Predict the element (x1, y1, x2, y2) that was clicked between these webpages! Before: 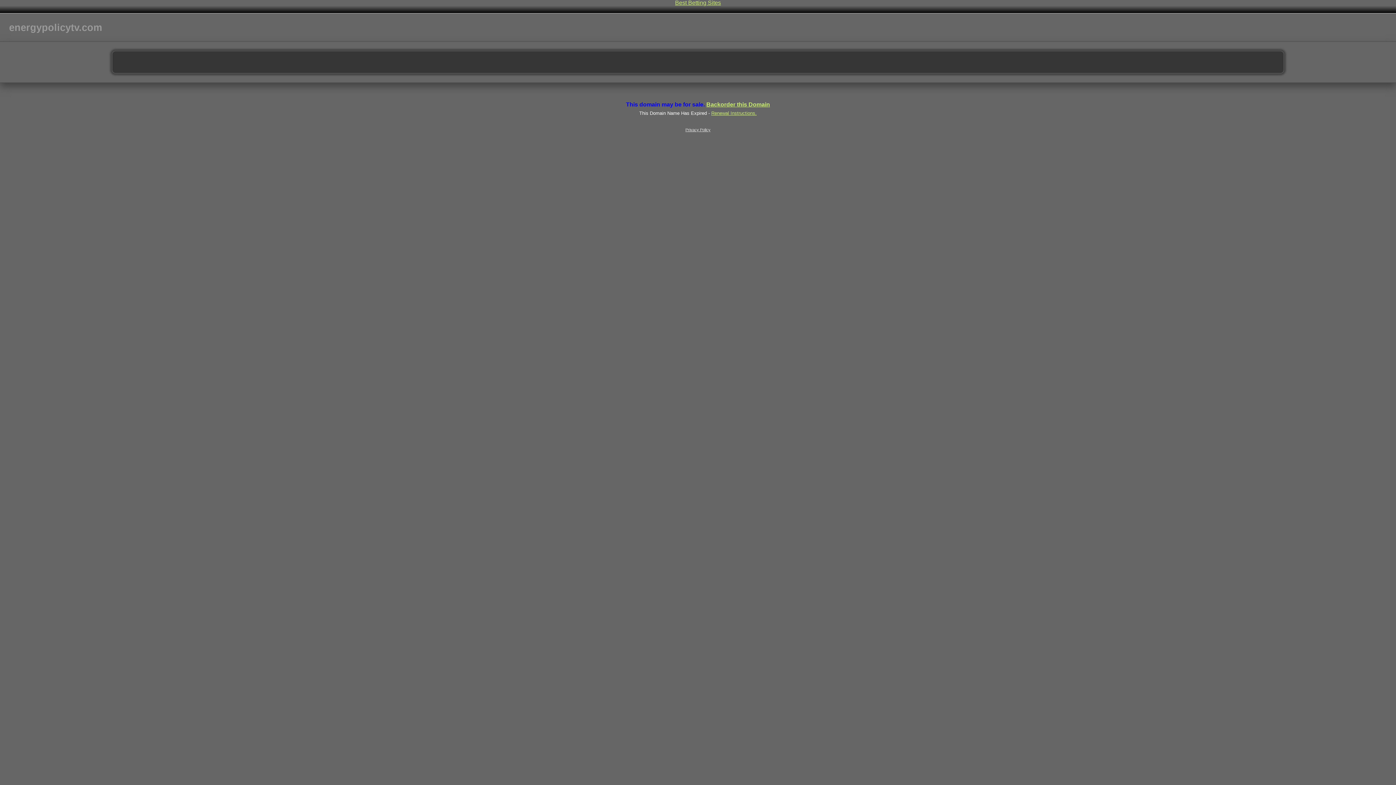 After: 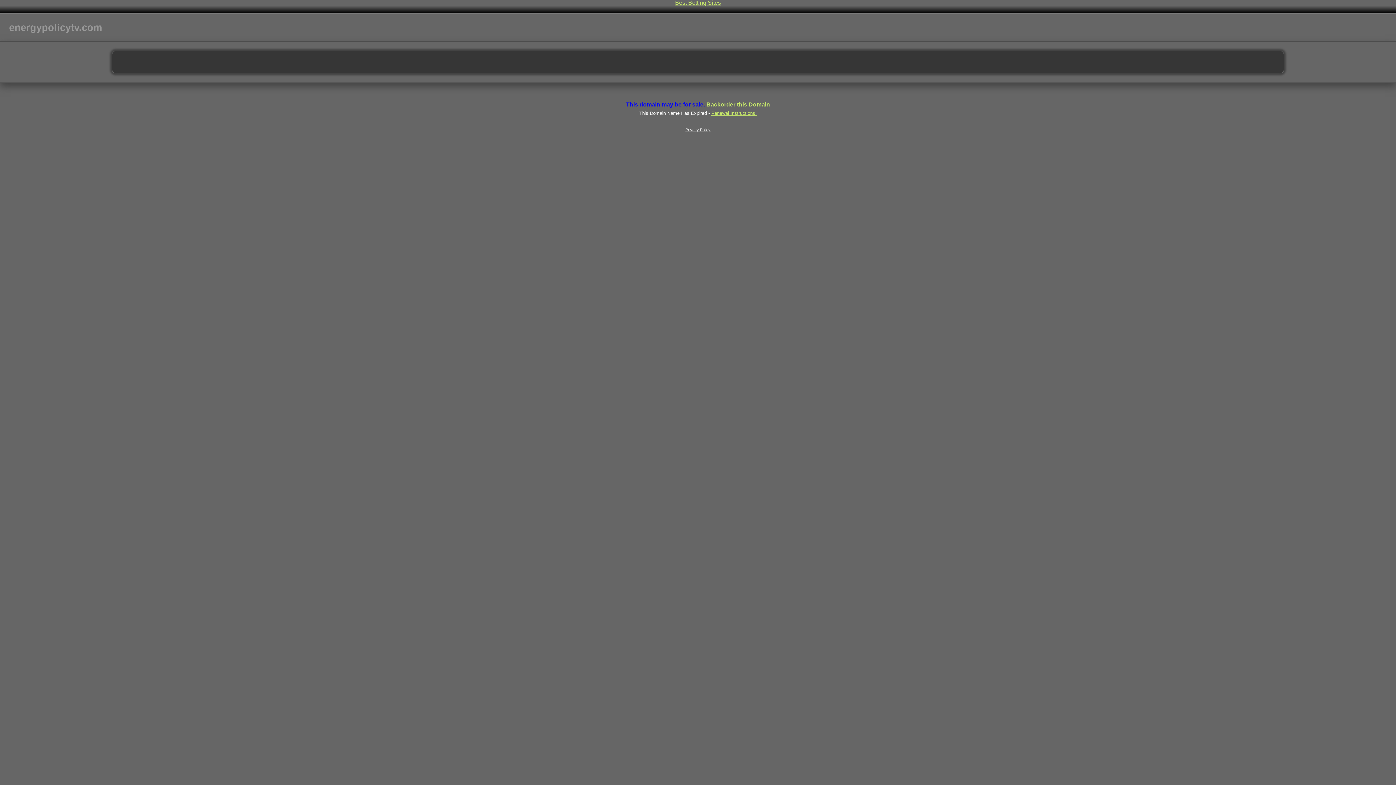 Action: label: Privacy Policy bbox: (685, 127, 710, 132)